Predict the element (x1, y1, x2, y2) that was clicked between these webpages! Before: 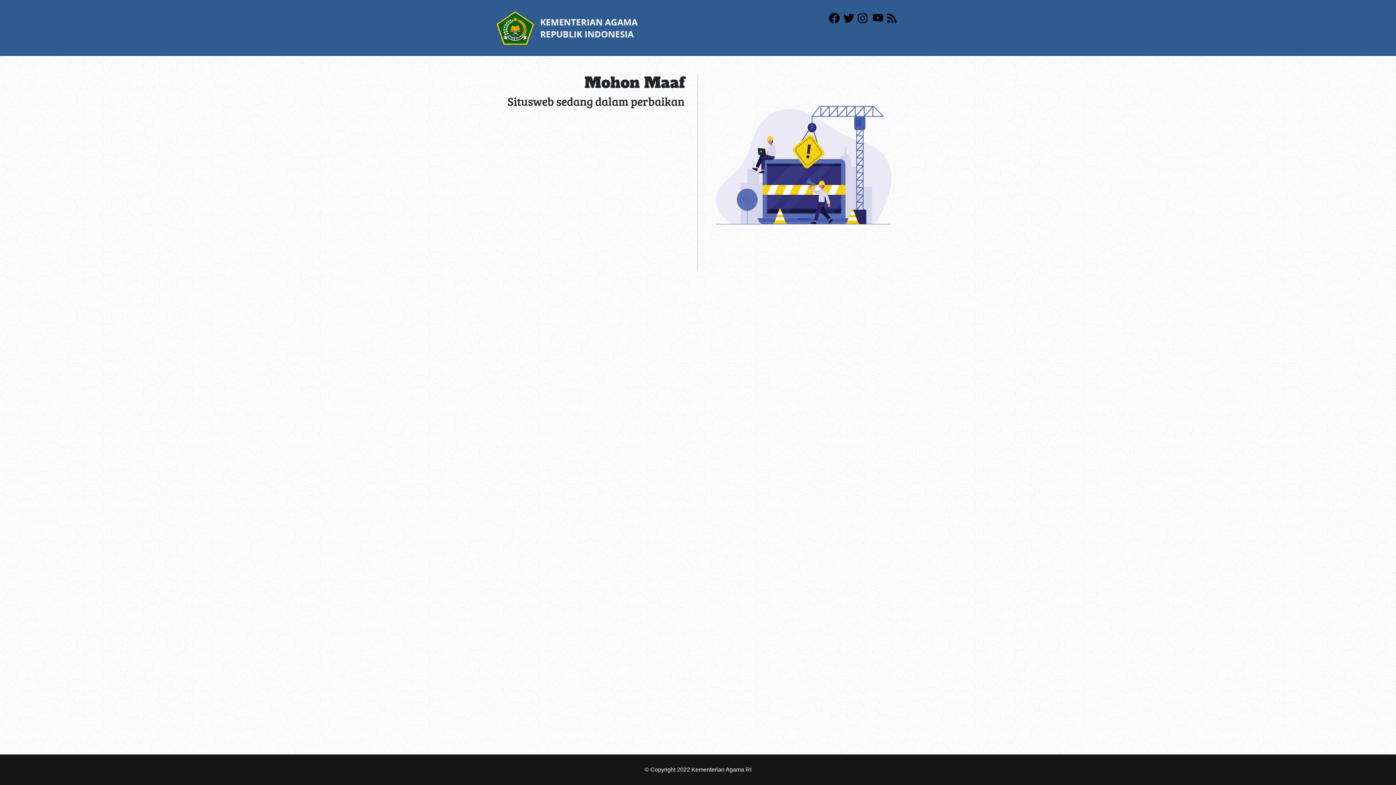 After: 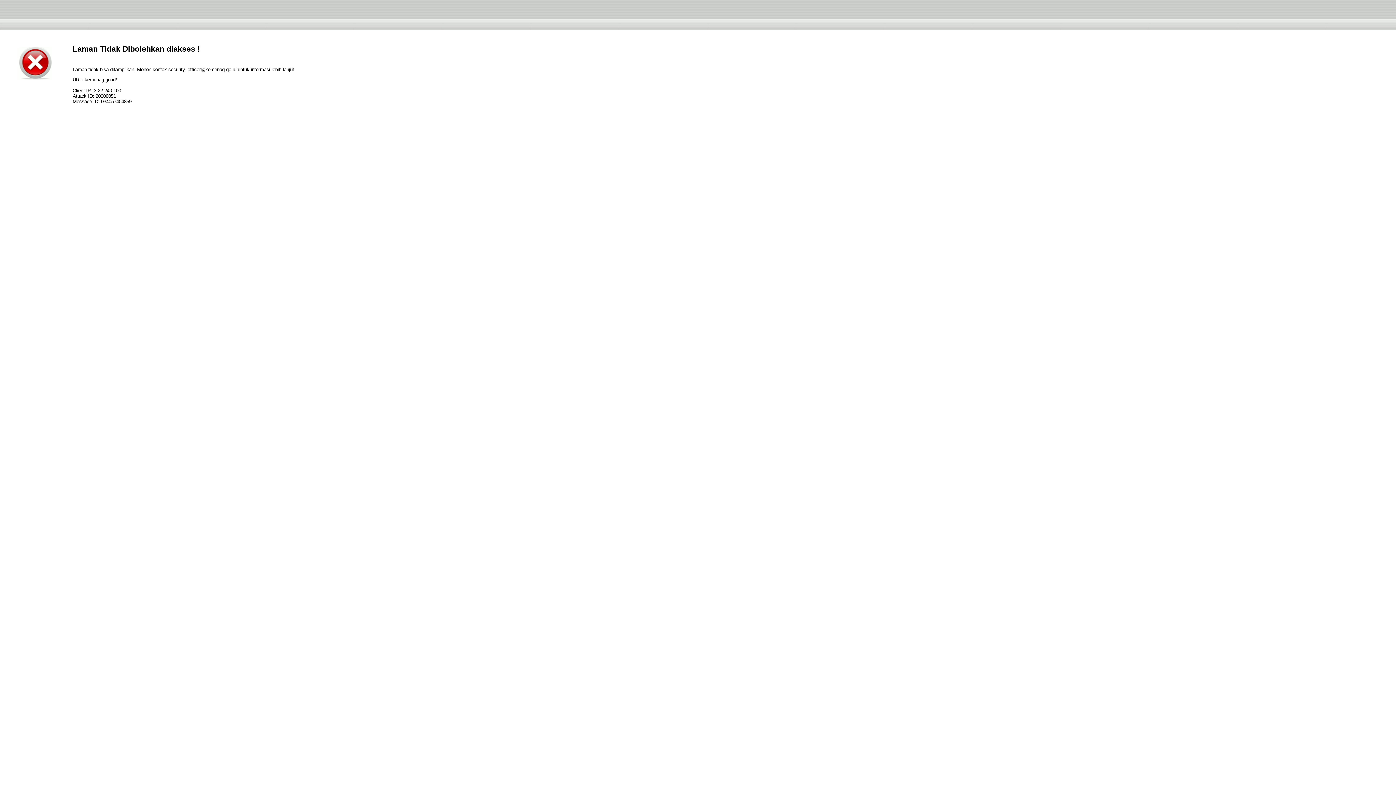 Action: bbox: (496, 24, 638, 30)